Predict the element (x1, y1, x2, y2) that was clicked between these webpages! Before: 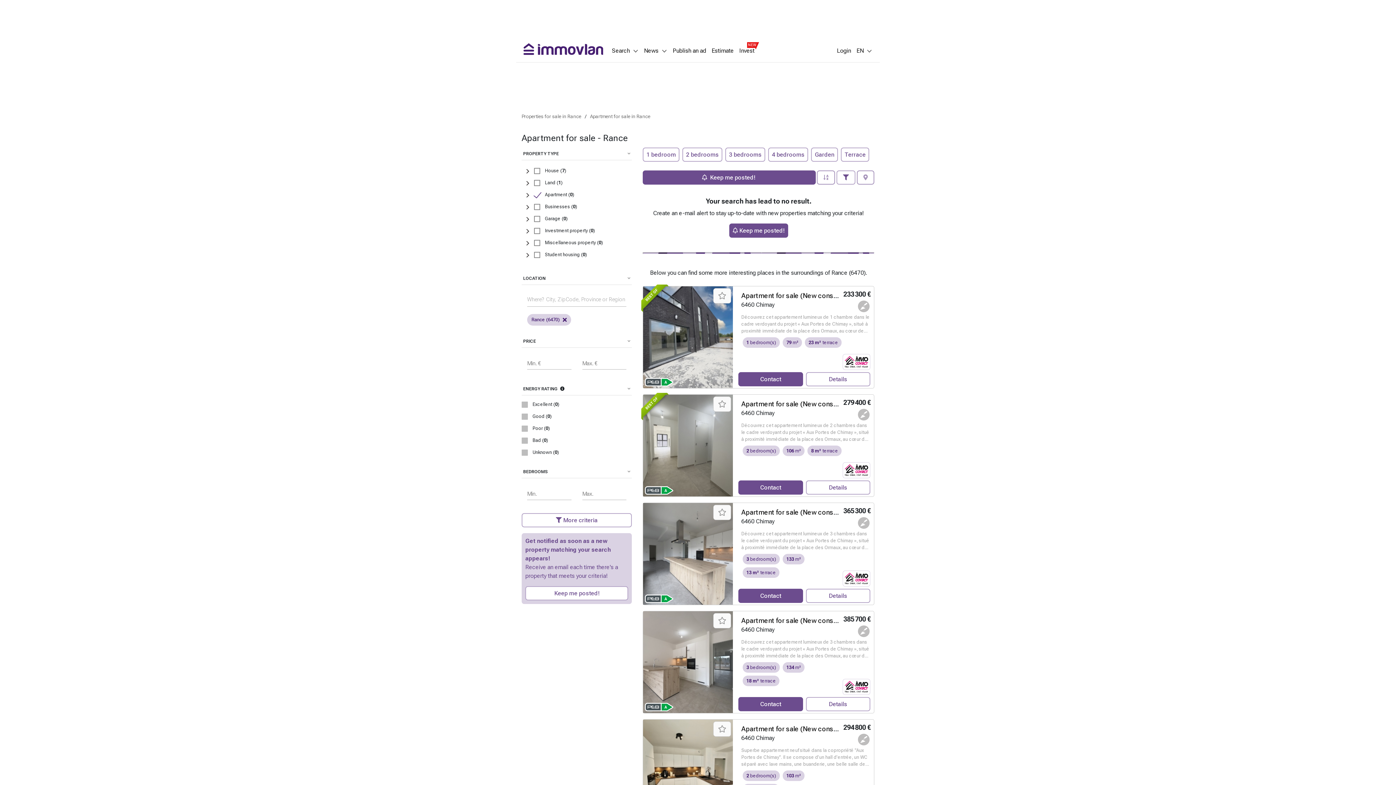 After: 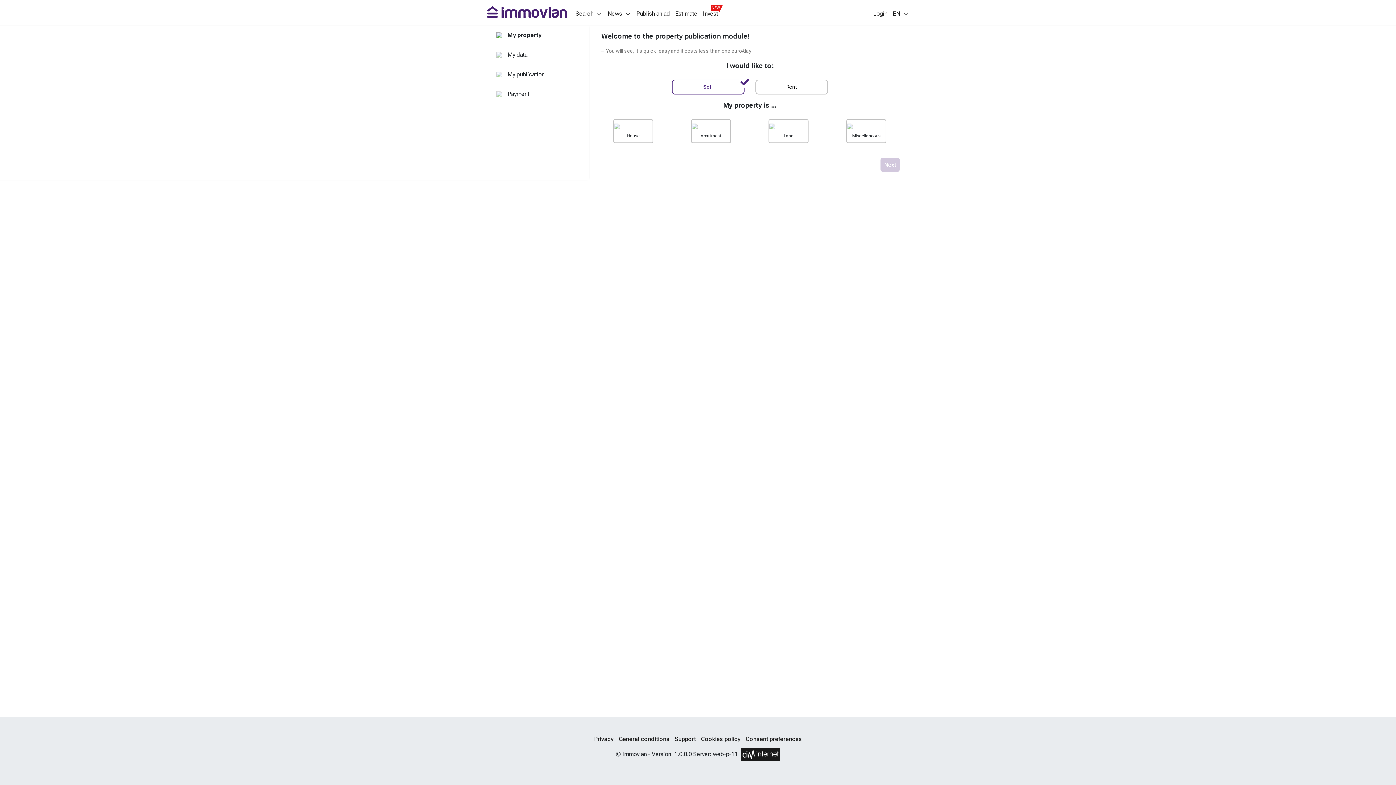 Action: bbox: (672, 48, 706, 53) label: Publish an ad